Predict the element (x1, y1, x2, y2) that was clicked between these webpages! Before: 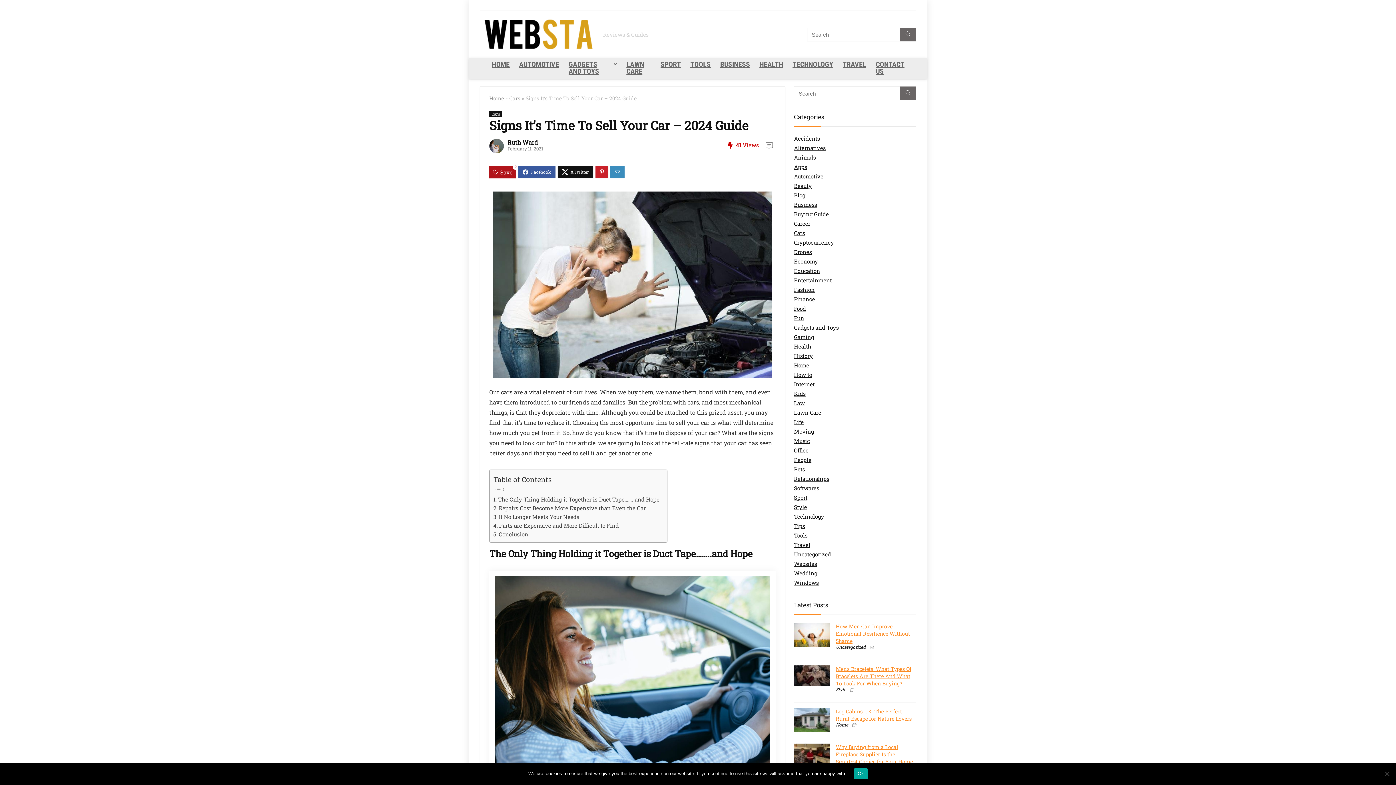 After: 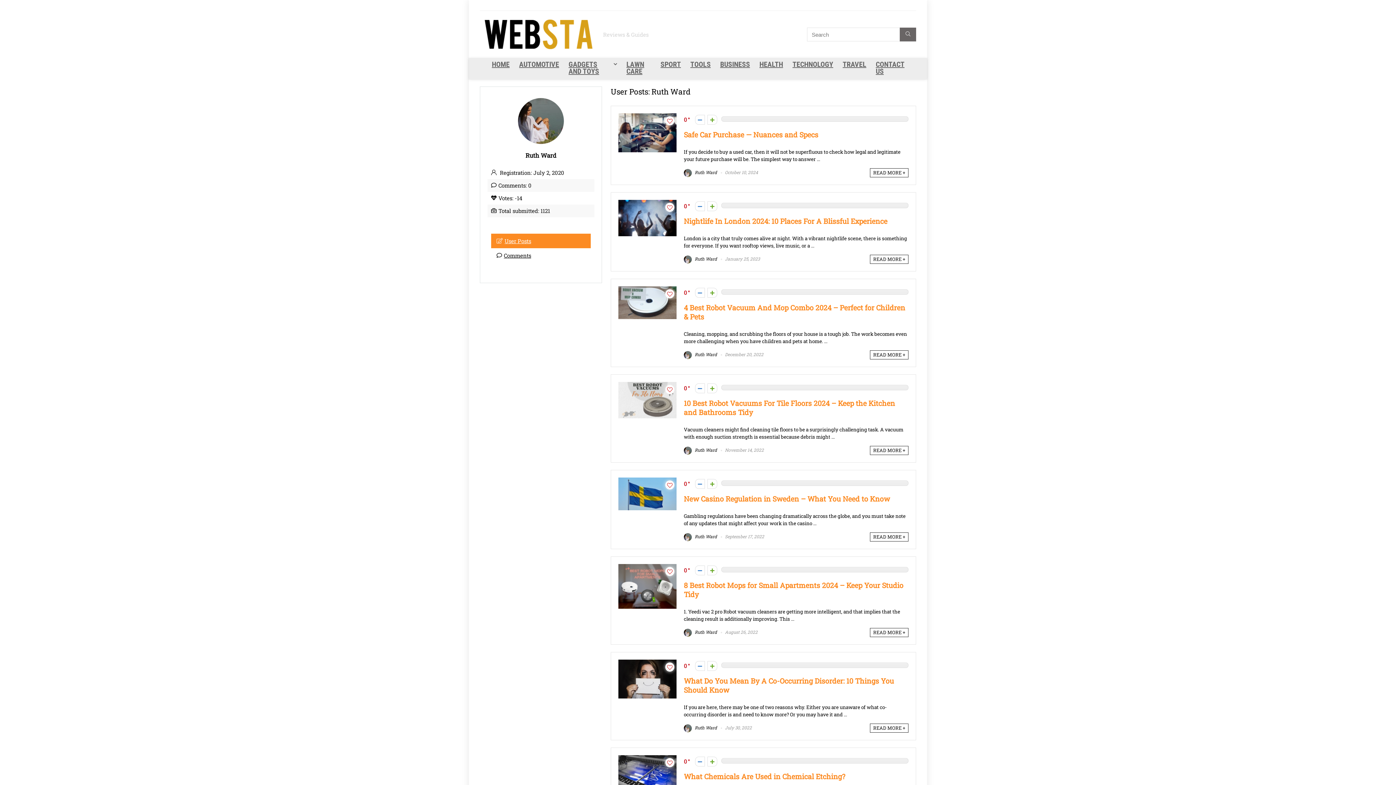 Action: bbox: (507, 138, 538, 146) label: Ruth Ward